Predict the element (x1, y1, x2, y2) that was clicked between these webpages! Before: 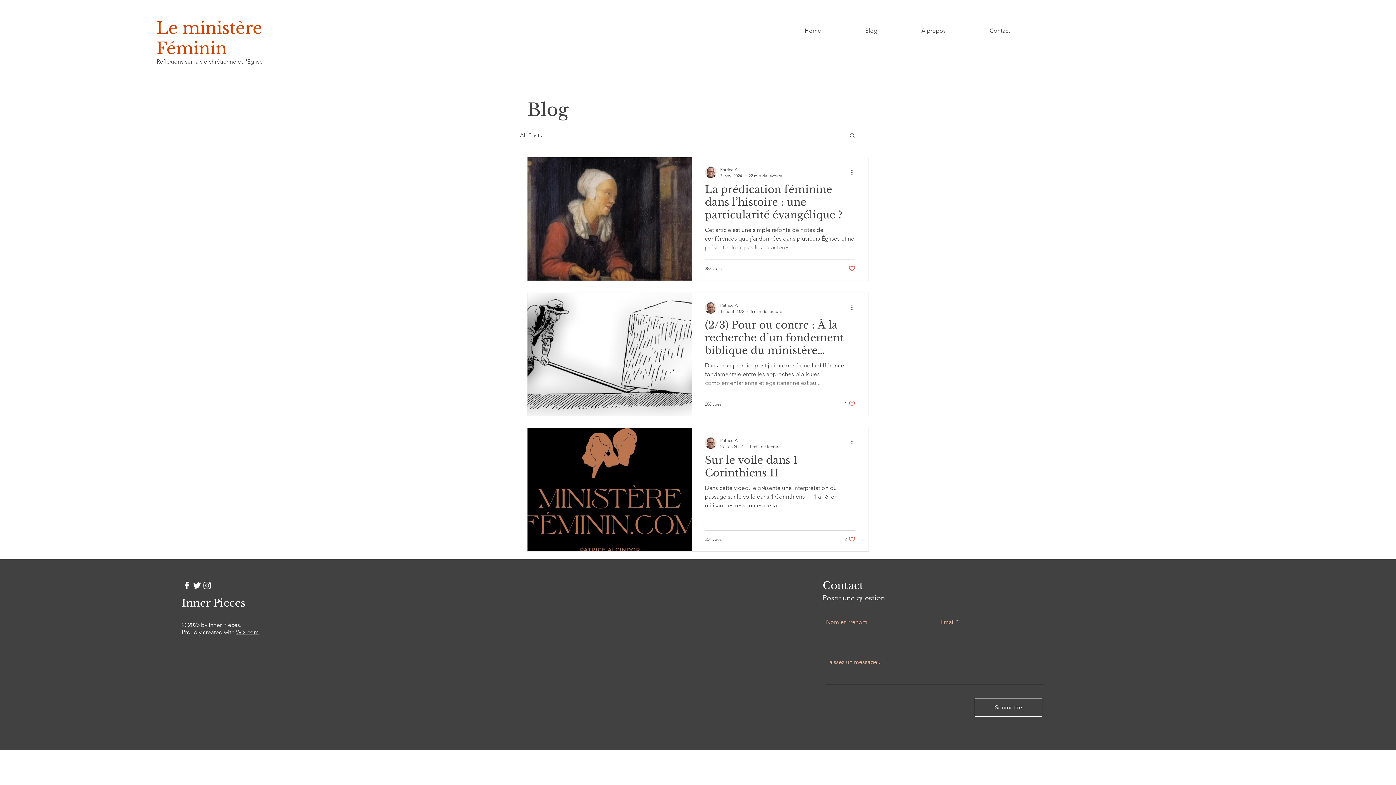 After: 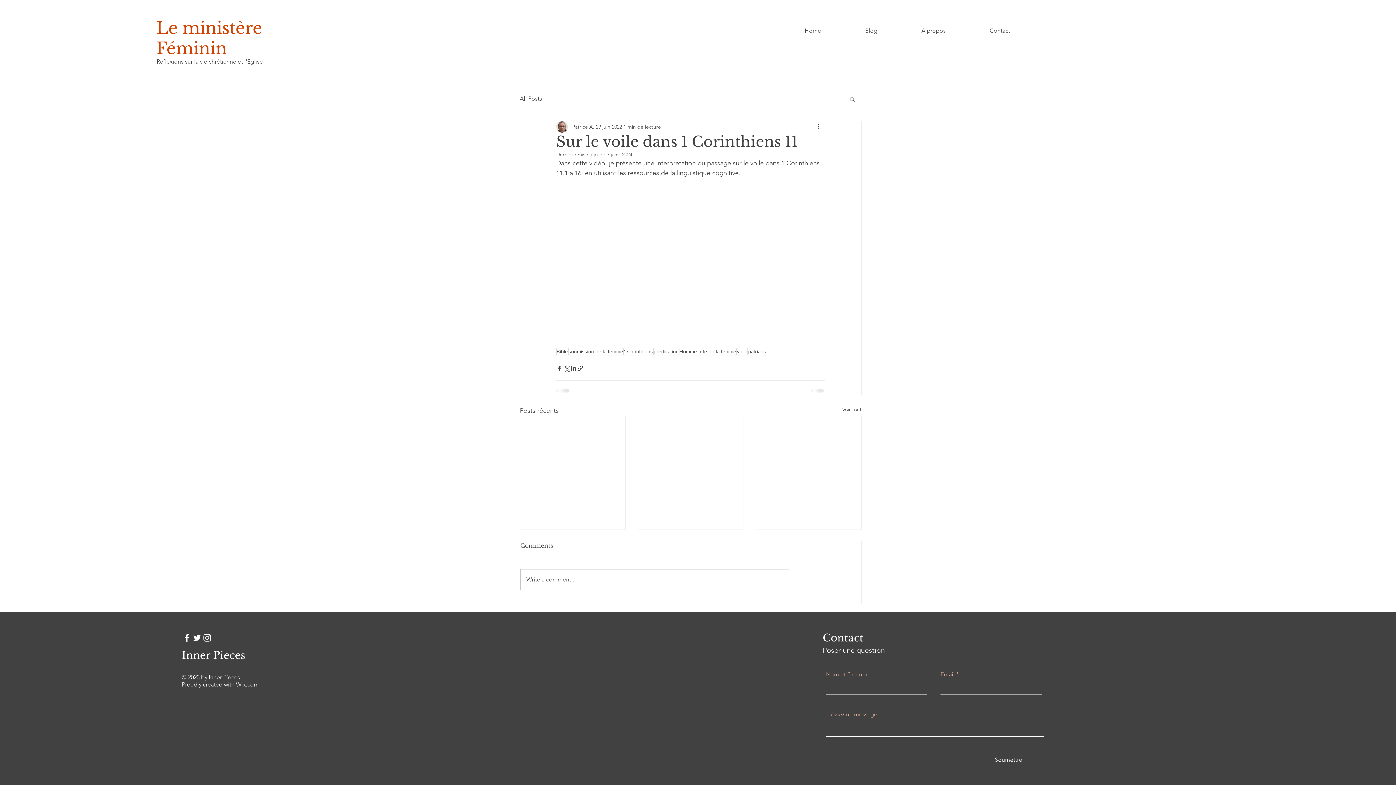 Action: label: Sur le voile dans 1 Corinthiens 11 bbox: (705, 453, 855, 484)